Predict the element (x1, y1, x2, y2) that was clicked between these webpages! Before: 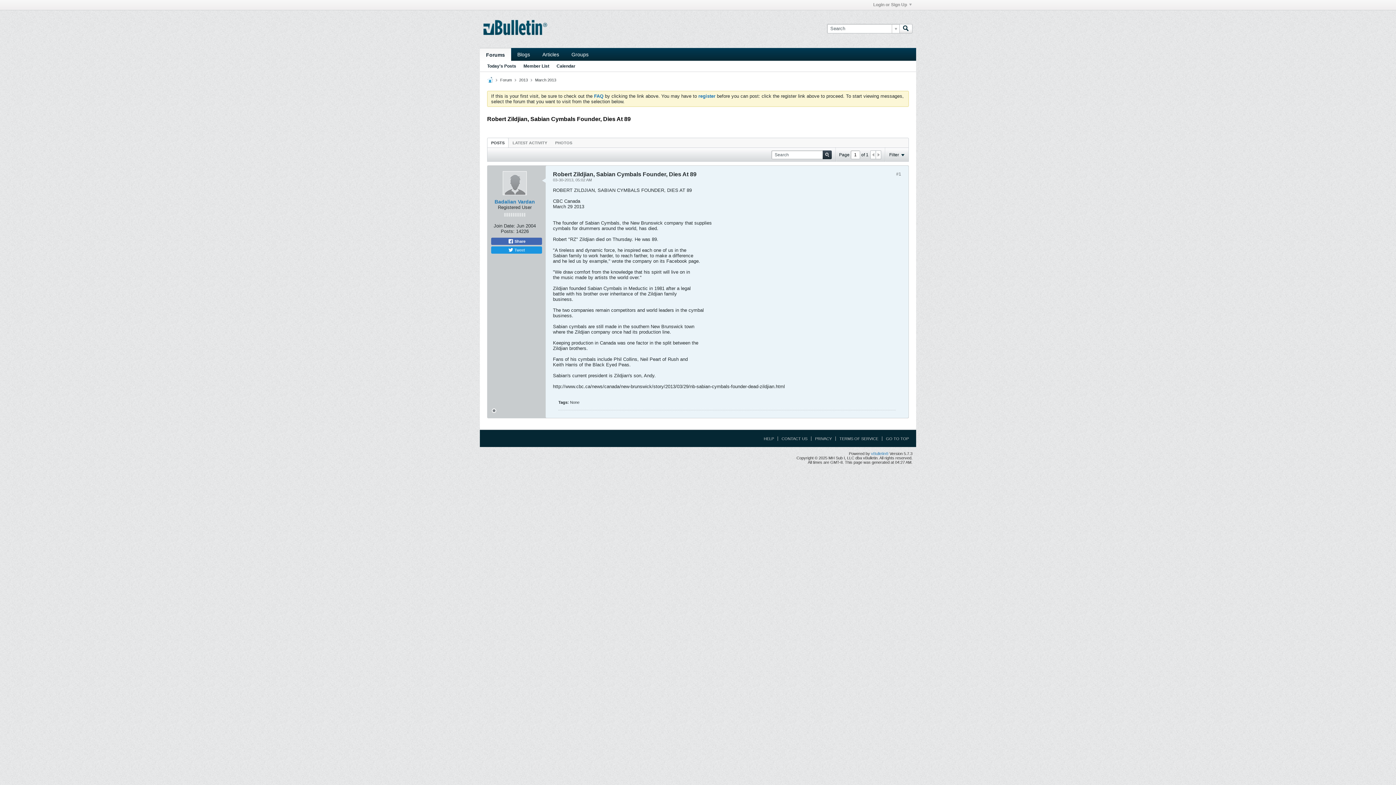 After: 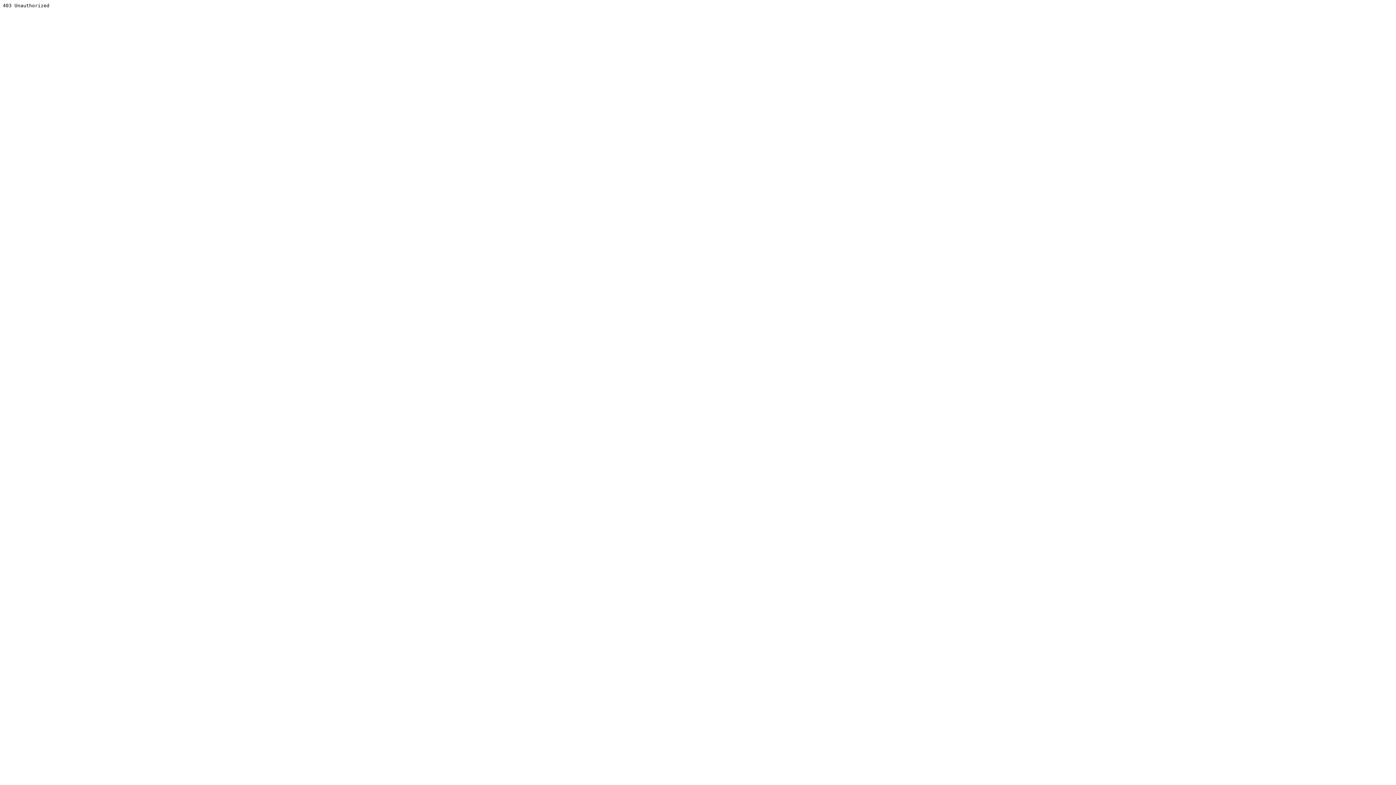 Action: label: vBulletin® bbox: (871, 451, 888, 456)